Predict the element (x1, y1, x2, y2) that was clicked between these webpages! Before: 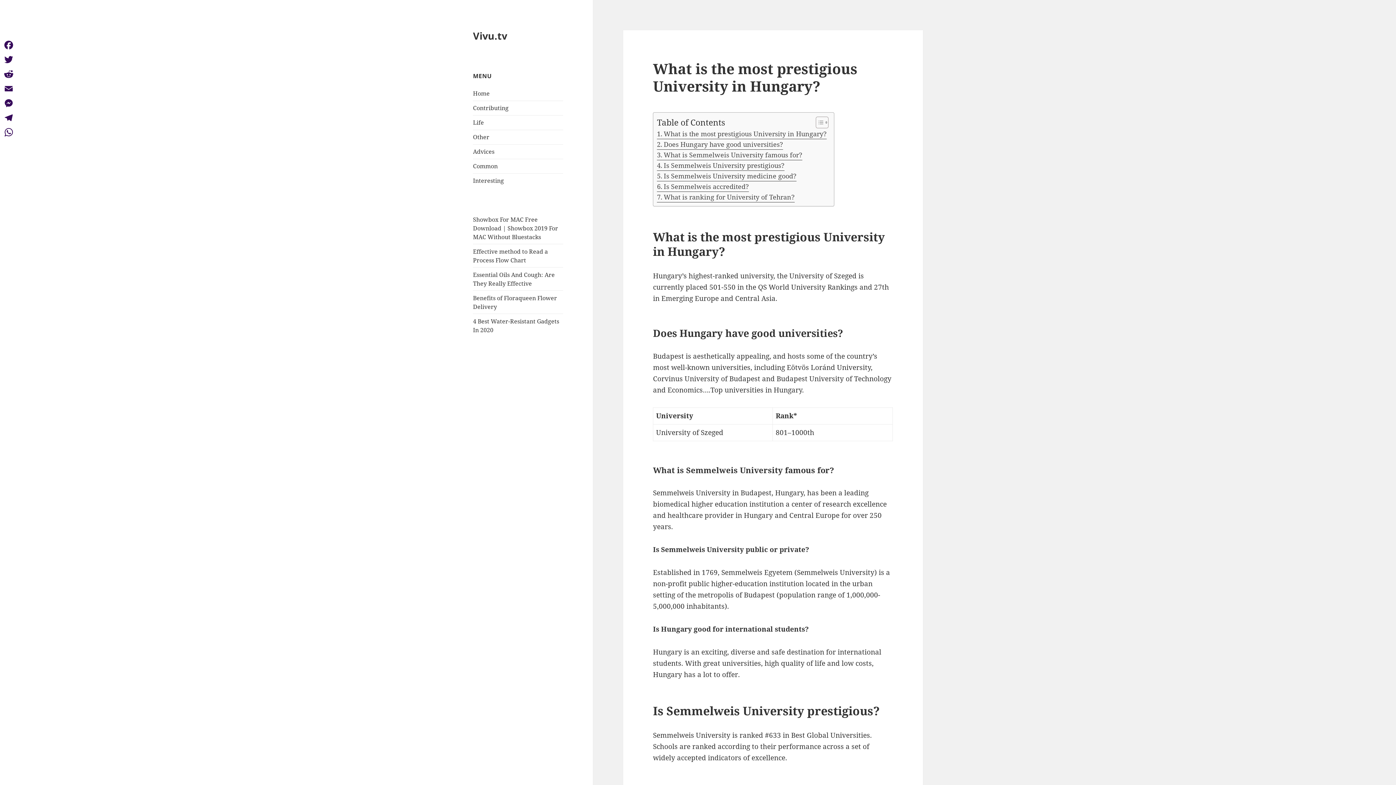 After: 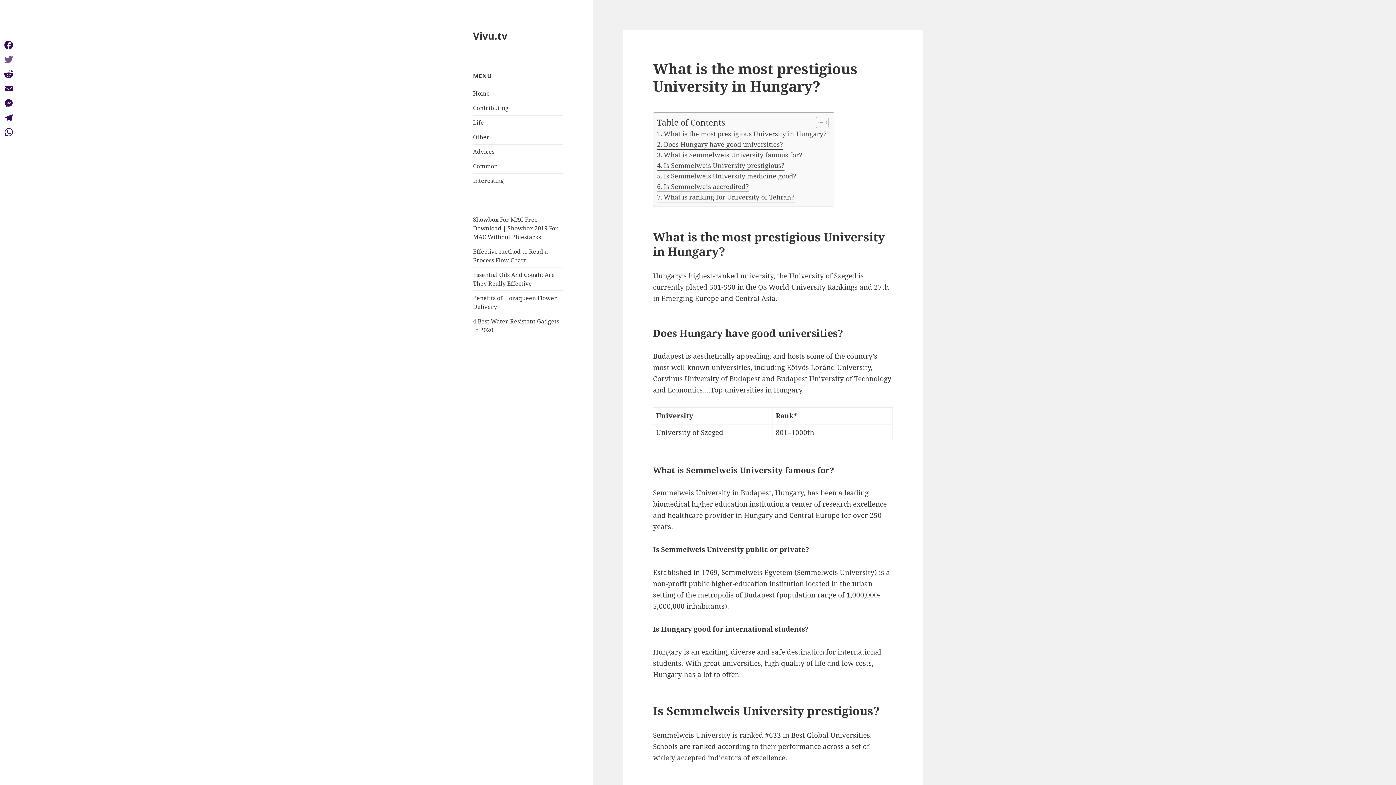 Action: bbox: (1, 52, 16, 66) label: Twitter